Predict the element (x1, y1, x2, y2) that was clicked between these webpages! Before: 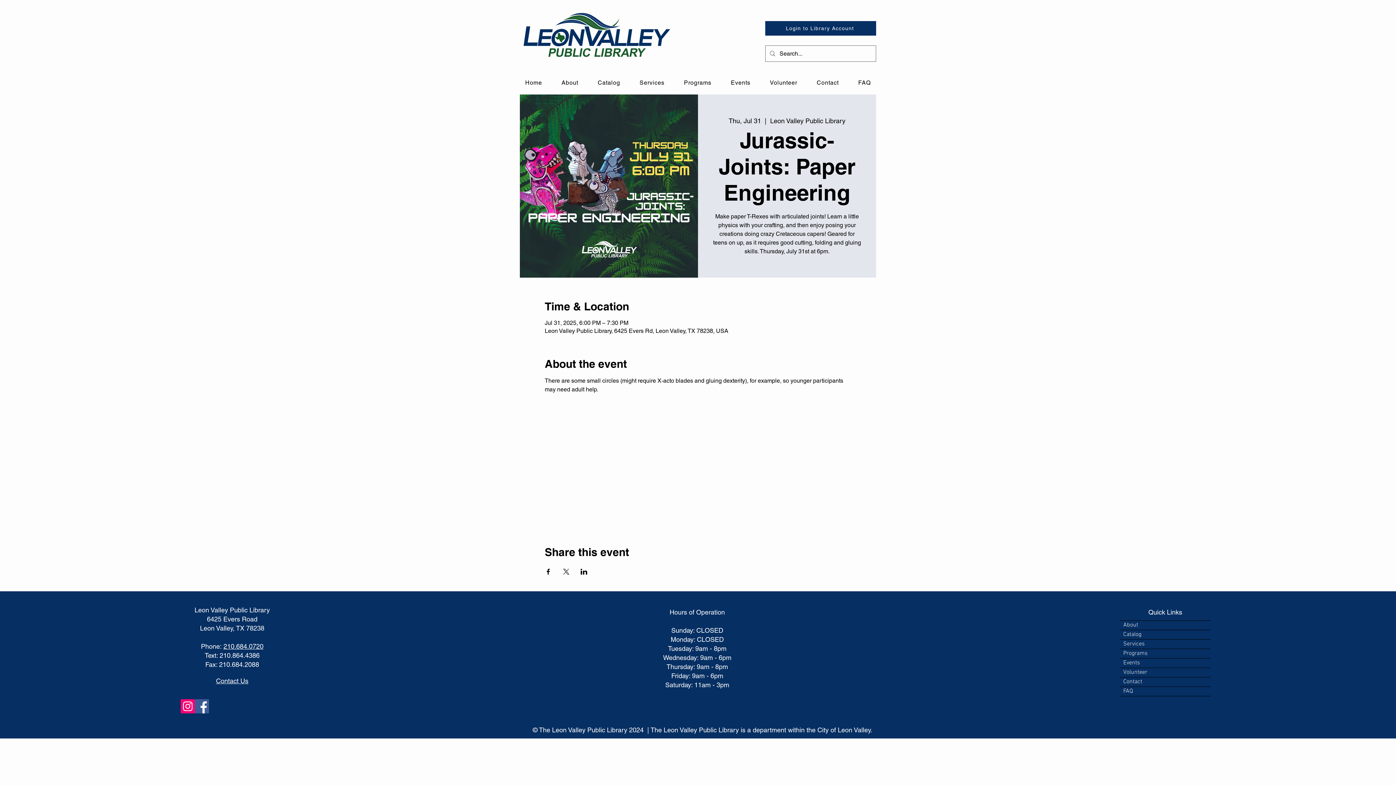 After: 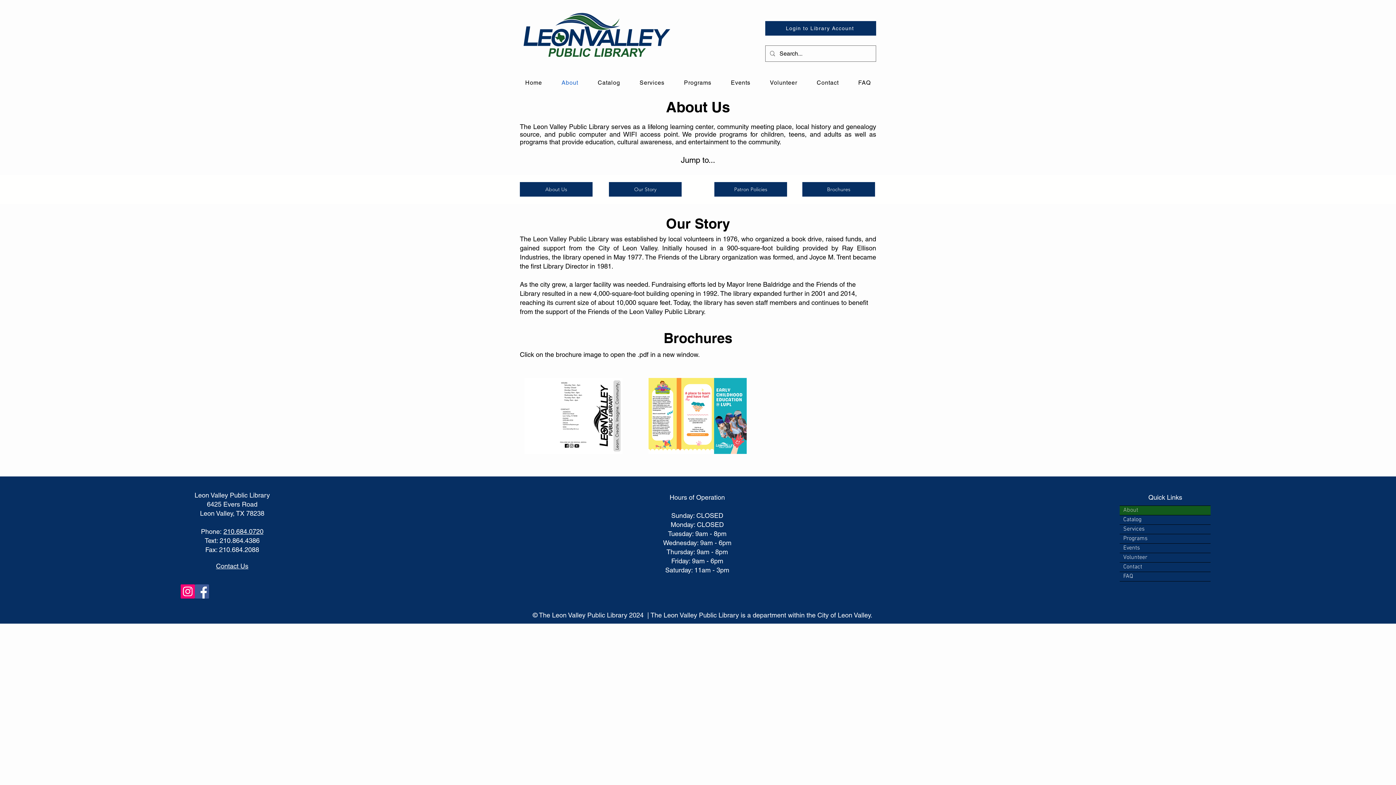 Action: bbox: (1119, 621, 1210, 630) label: About